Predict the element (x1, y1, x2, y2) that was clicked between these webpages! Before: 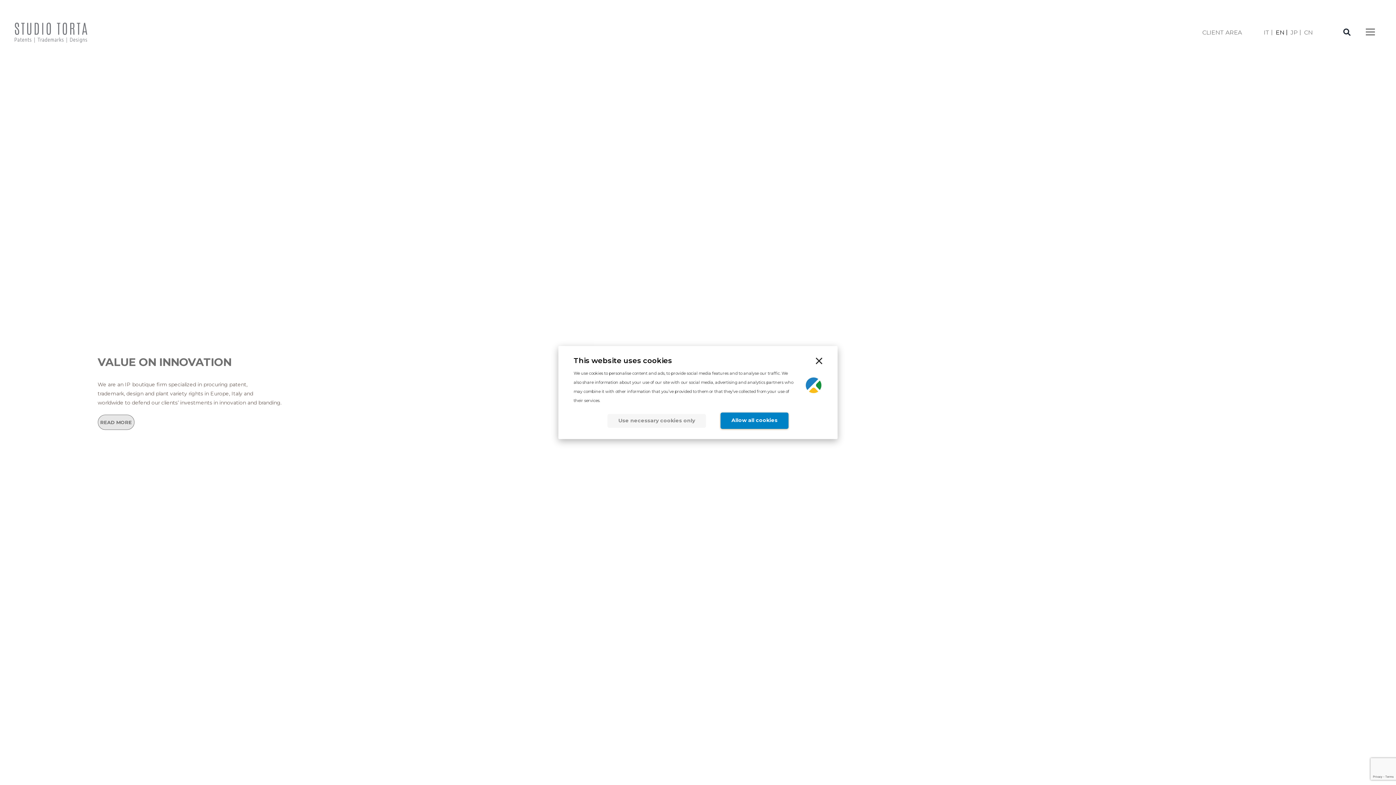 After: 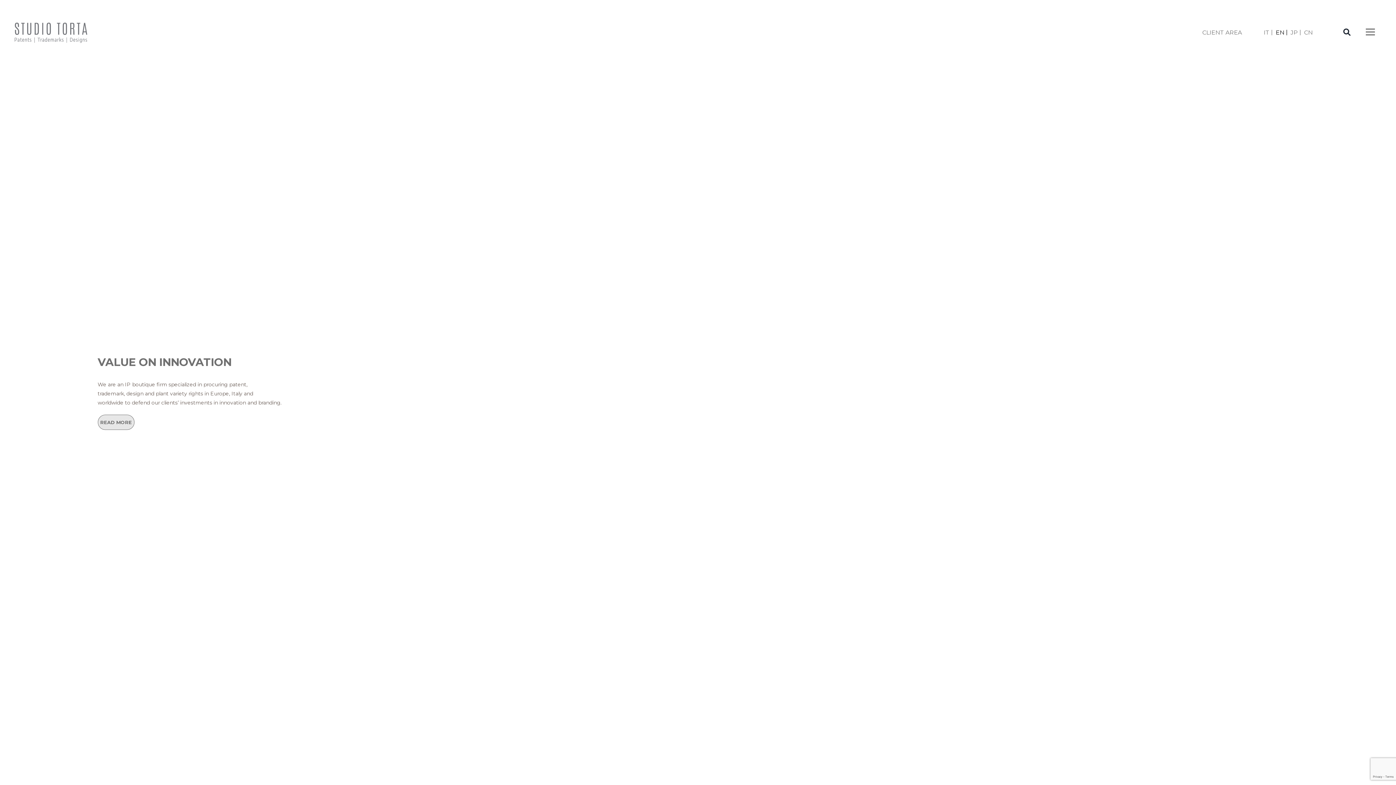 Action: bbox: (720, 412, 788, 429) label: Allow all cookies